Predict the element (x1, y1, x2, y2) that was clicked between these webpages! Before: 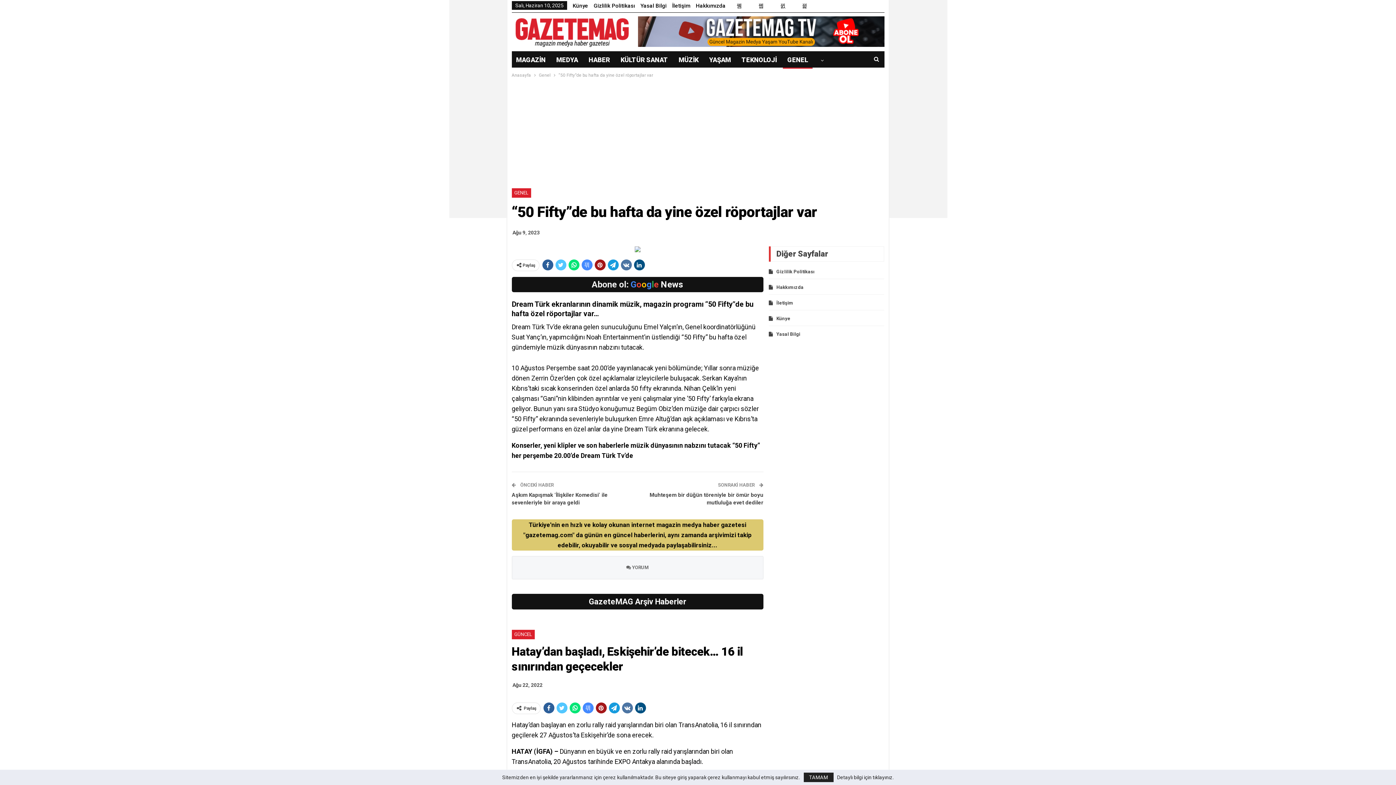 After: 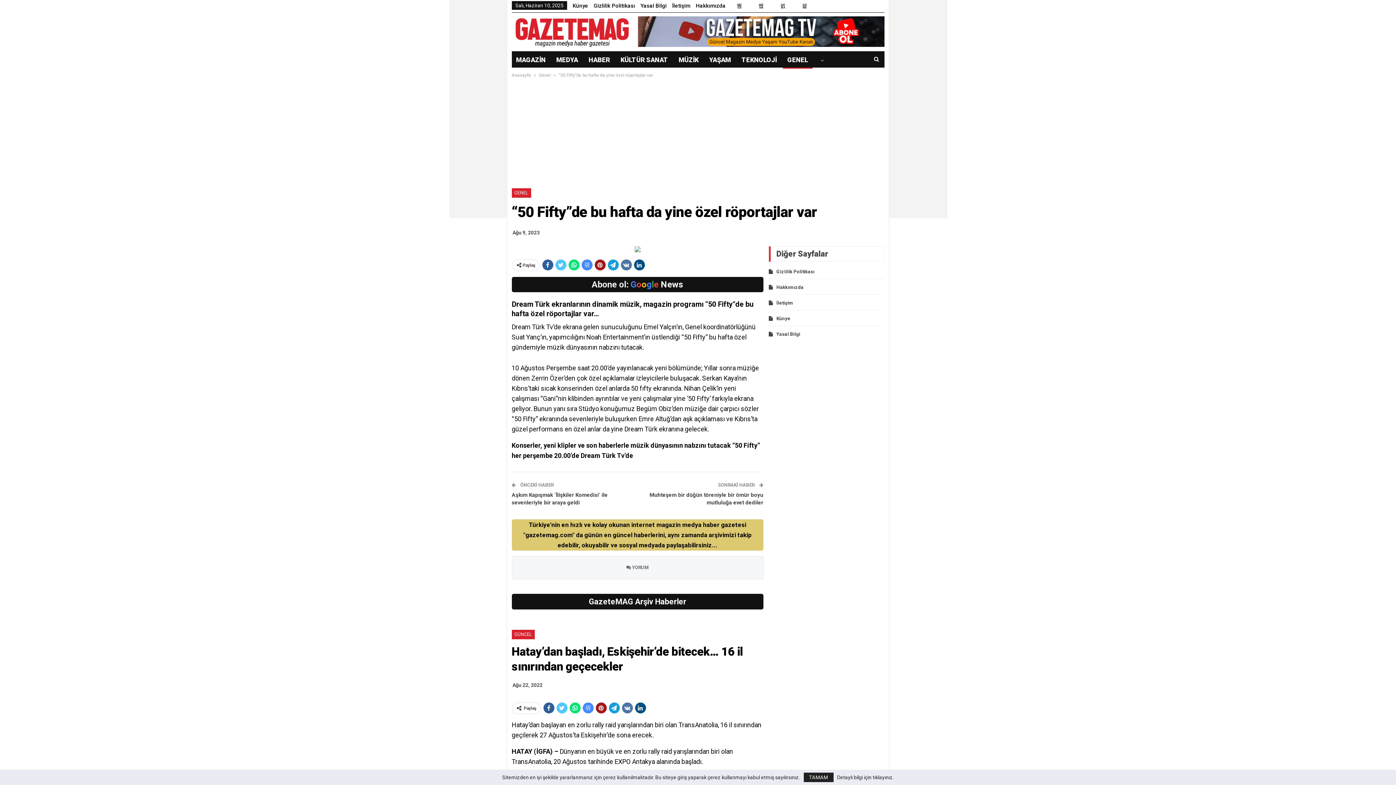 Action: bbox: (582, 702, 593, 713)